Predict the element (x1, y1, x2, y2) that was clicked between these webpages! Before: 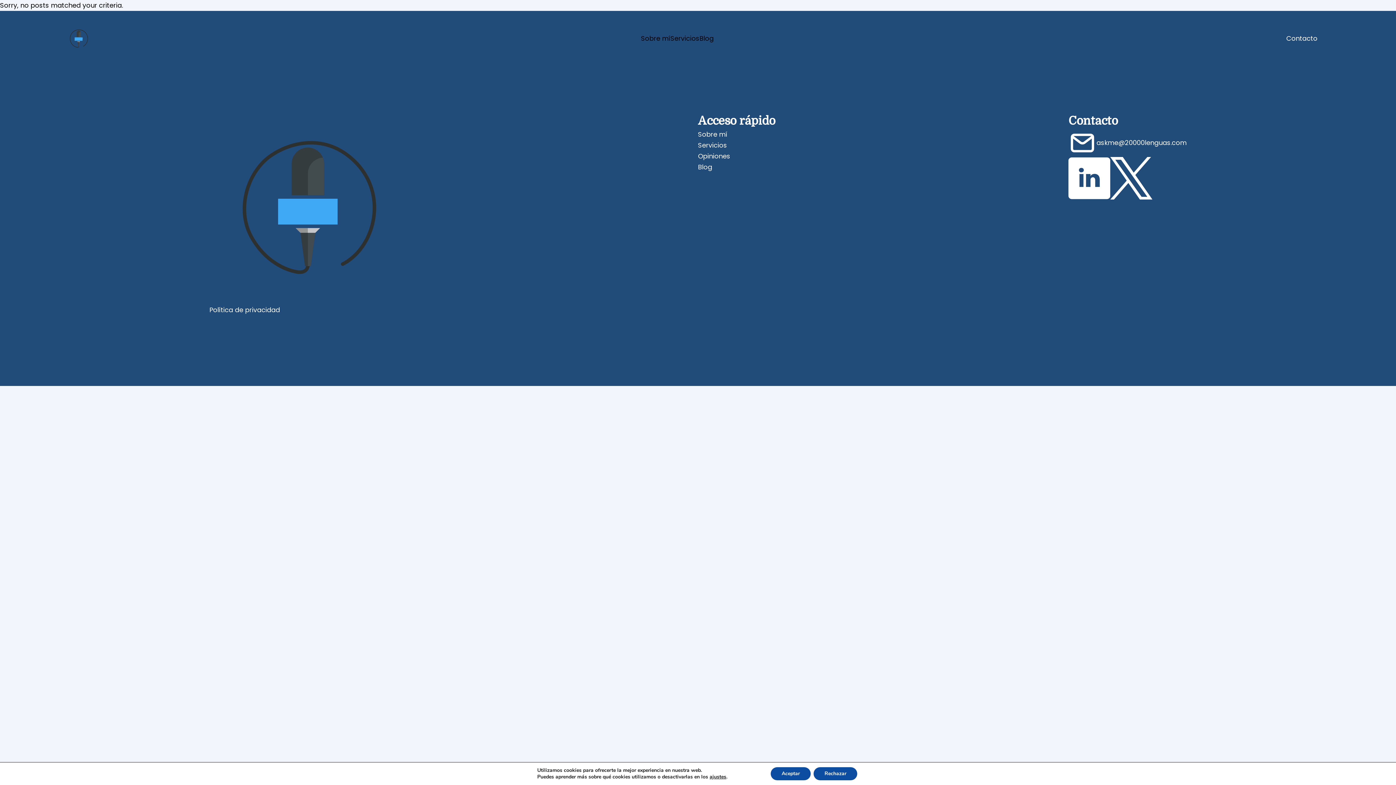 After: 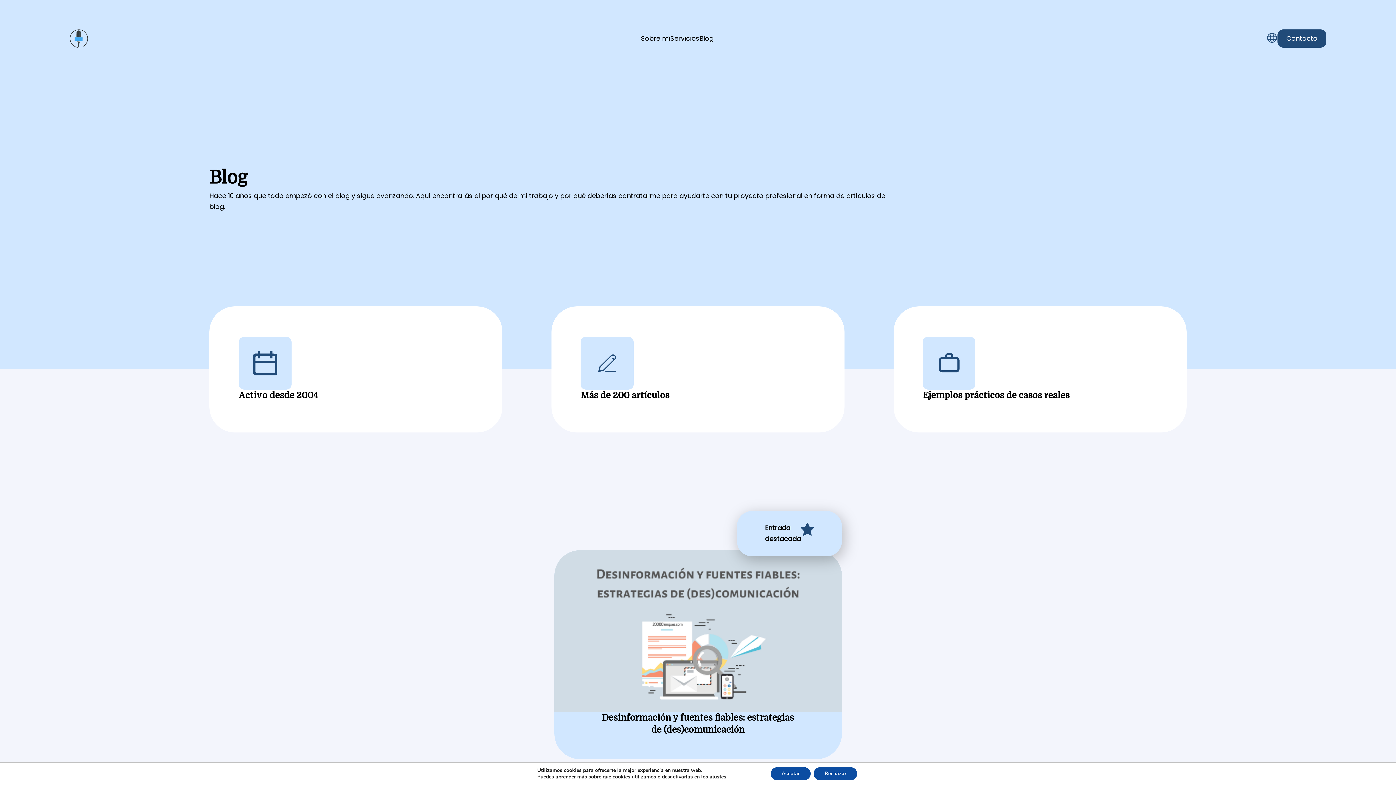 Action: label: Blog bbox: (698, 161, 775, 172)